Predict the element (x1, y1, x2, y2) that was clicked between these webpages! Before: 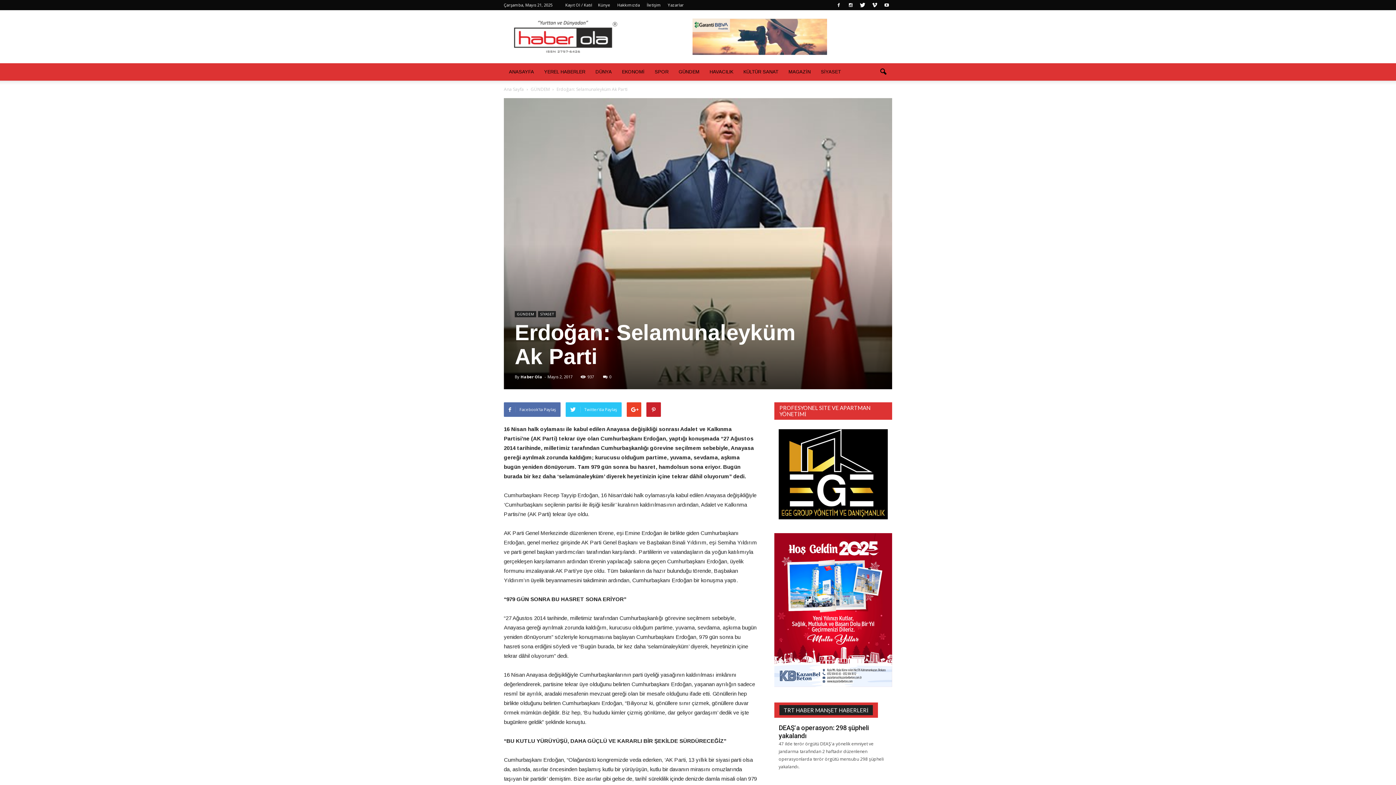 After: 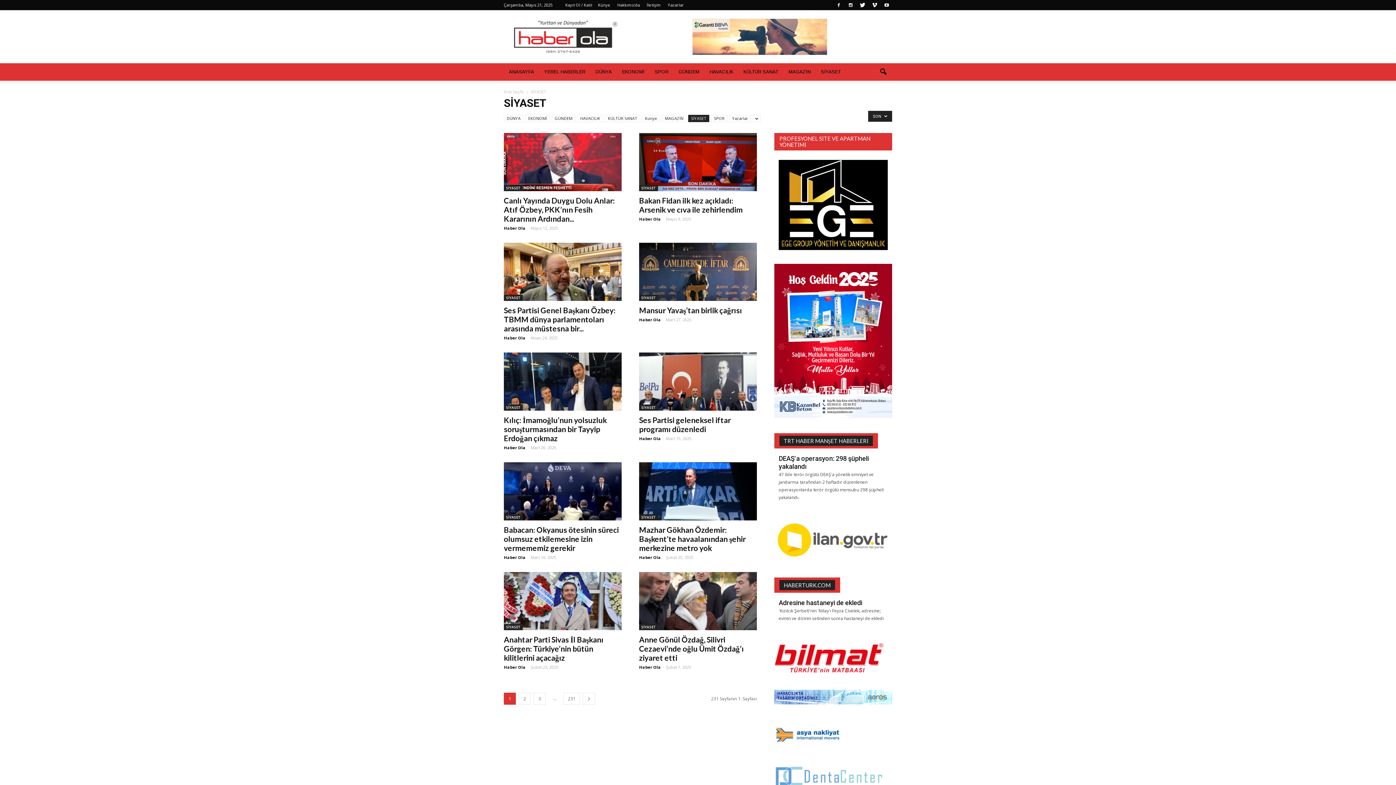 Action: label: SİYASET bbox: (816, 63, 846, 80)